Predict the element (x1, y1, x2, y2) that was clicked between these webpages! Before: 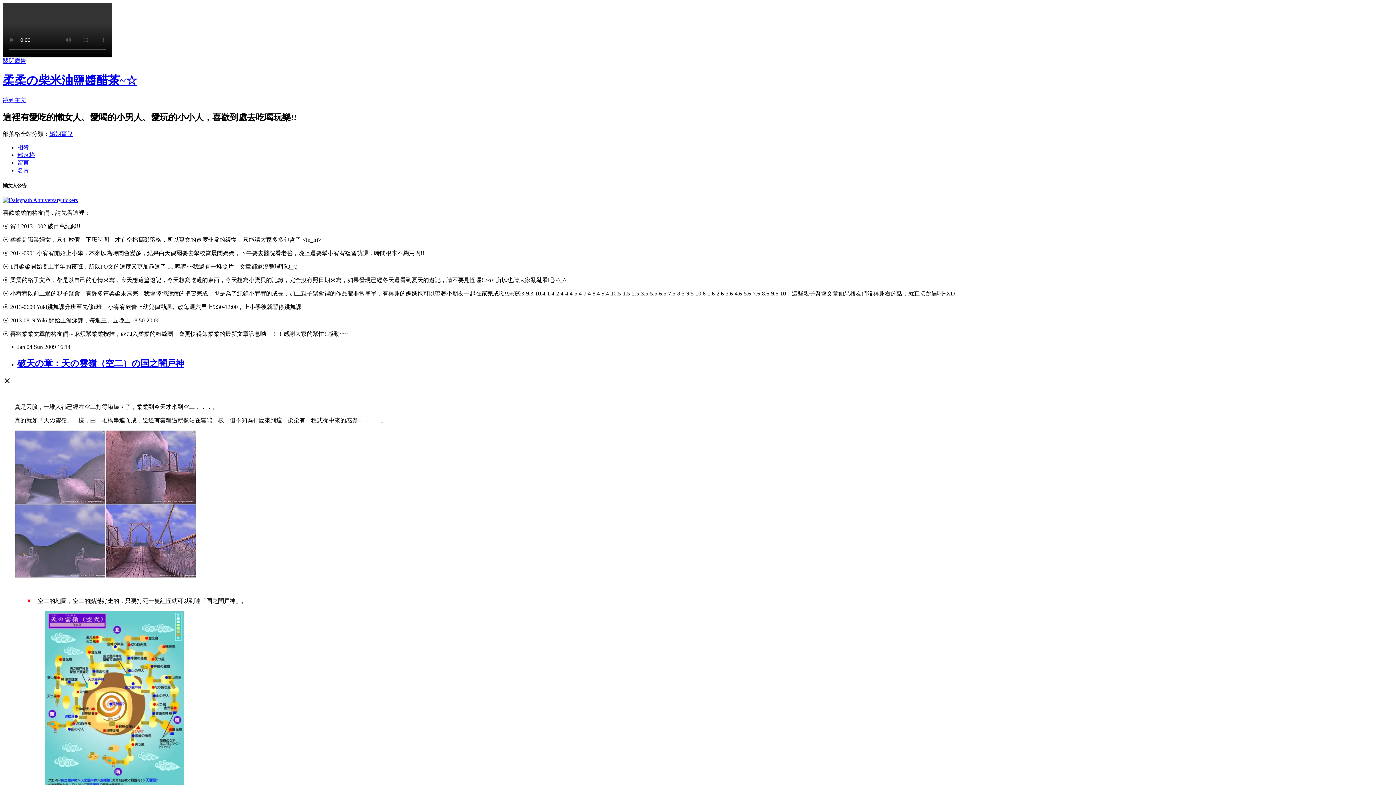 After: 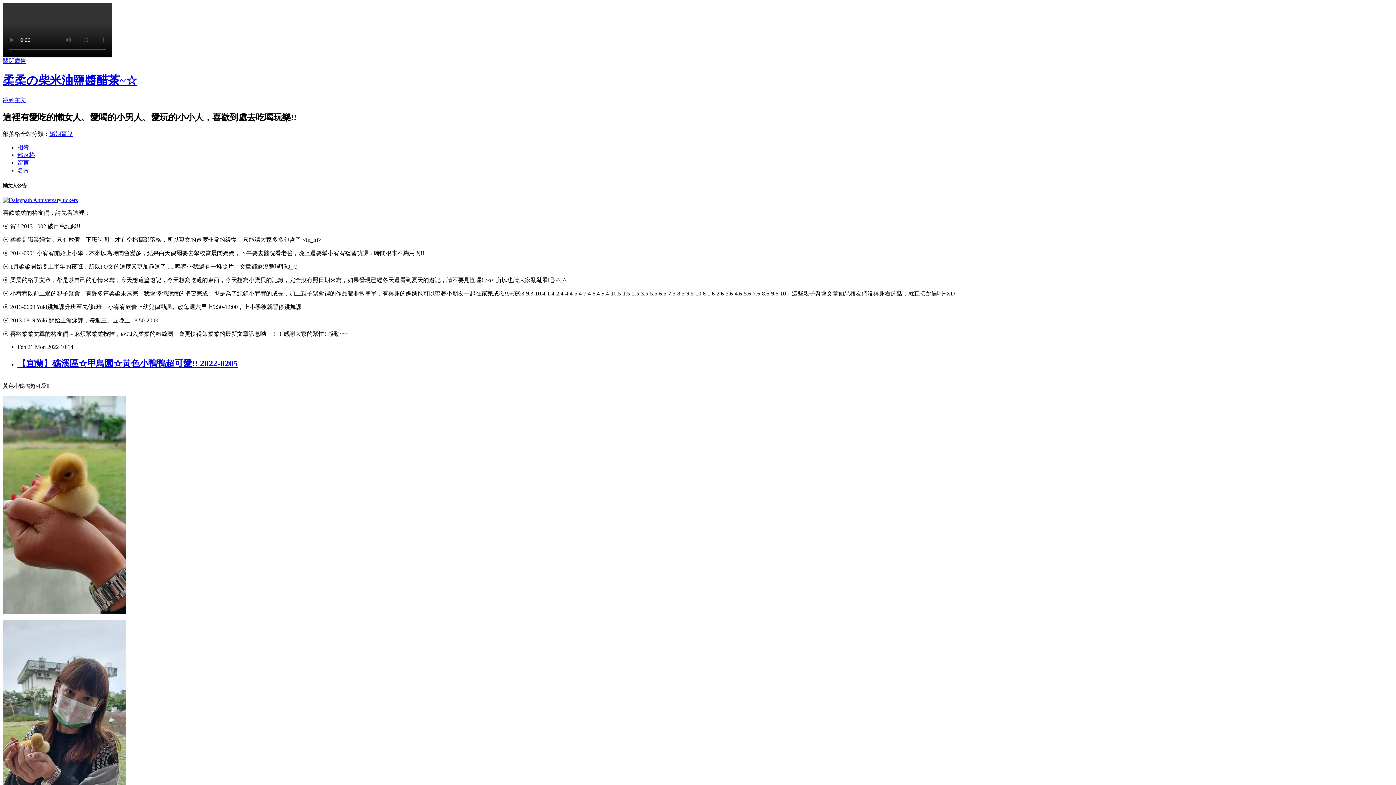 Action: bbox: (2, 73, 137, 87) label: 柔柔の柴米油鹽醬醋茶~☆